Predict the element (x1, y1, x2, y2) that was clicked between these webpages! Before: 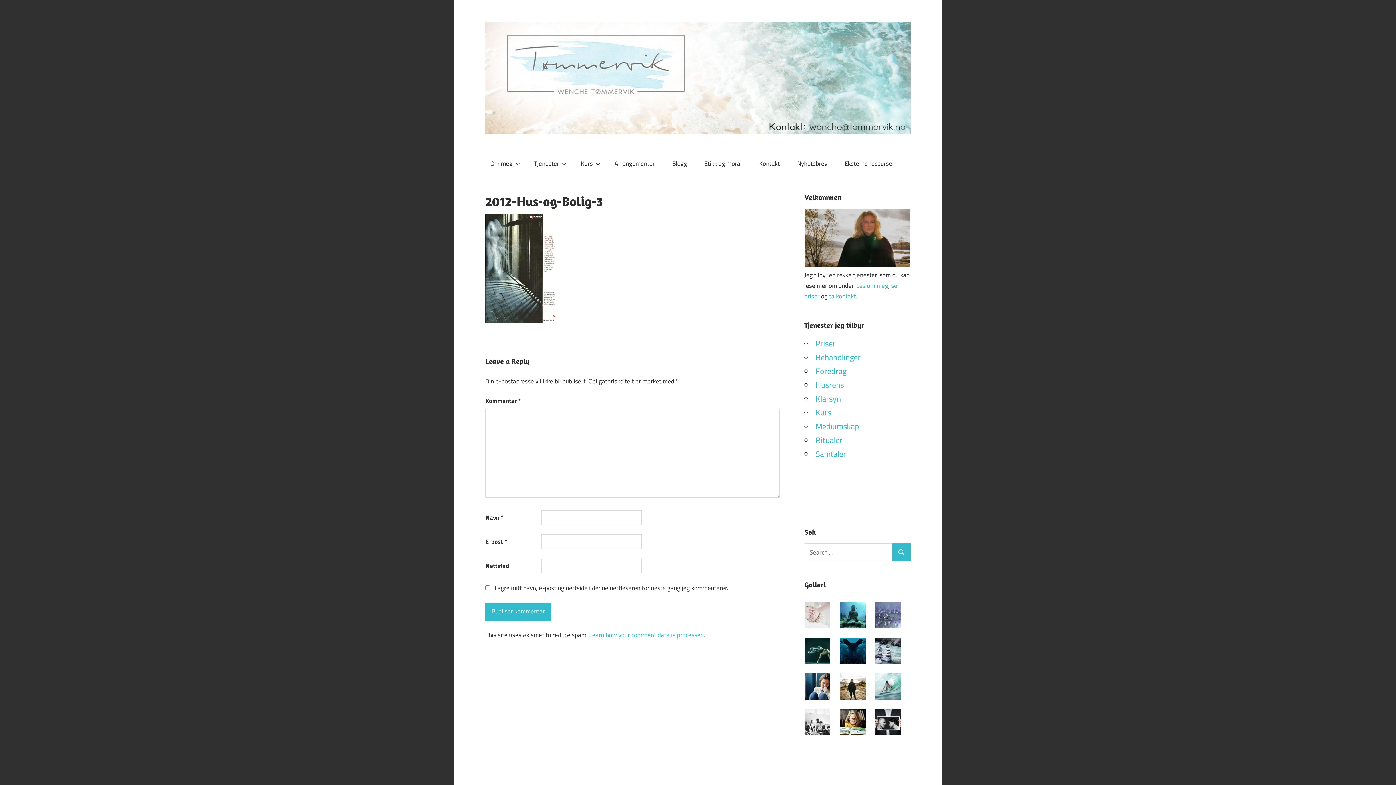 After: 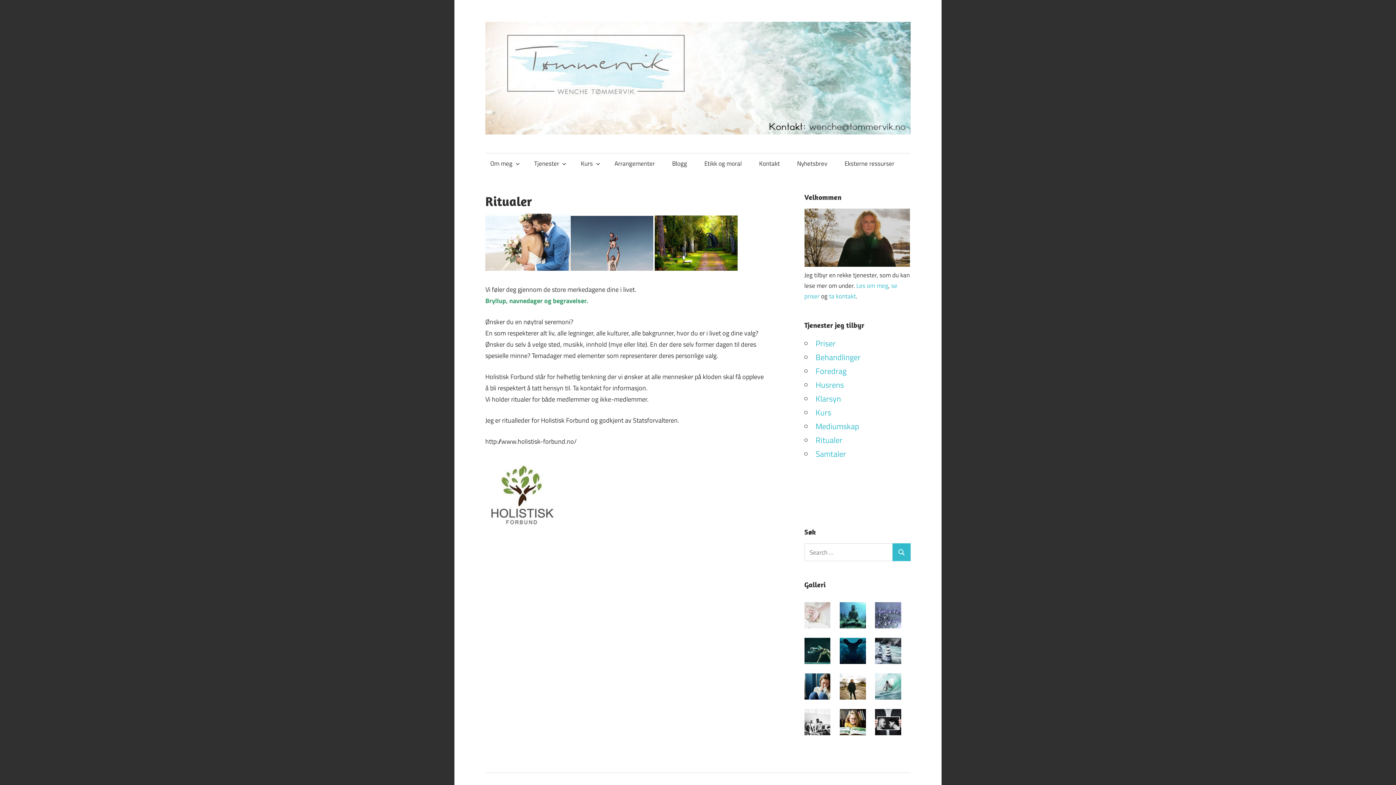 Action: label: Ritualer bbox: (815, 434, 842, 446)